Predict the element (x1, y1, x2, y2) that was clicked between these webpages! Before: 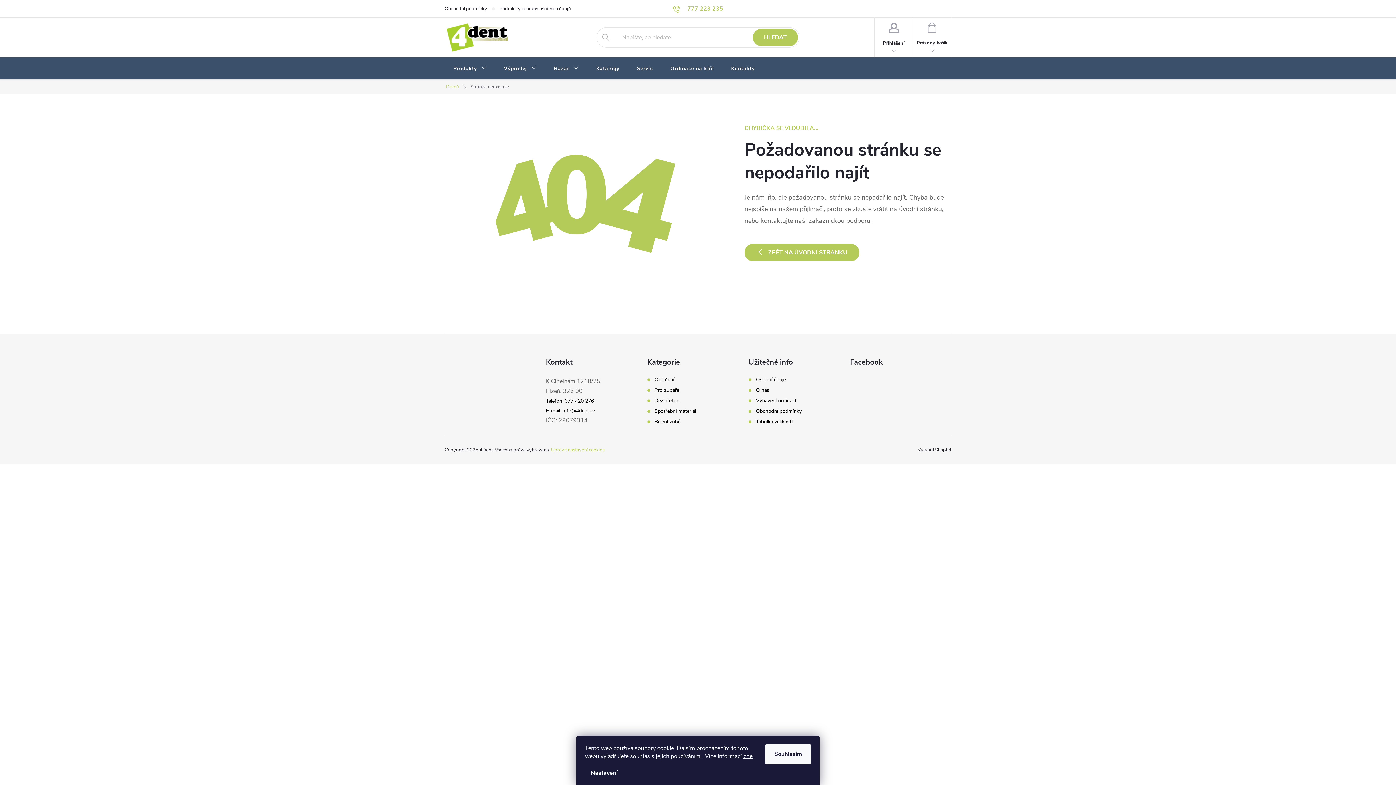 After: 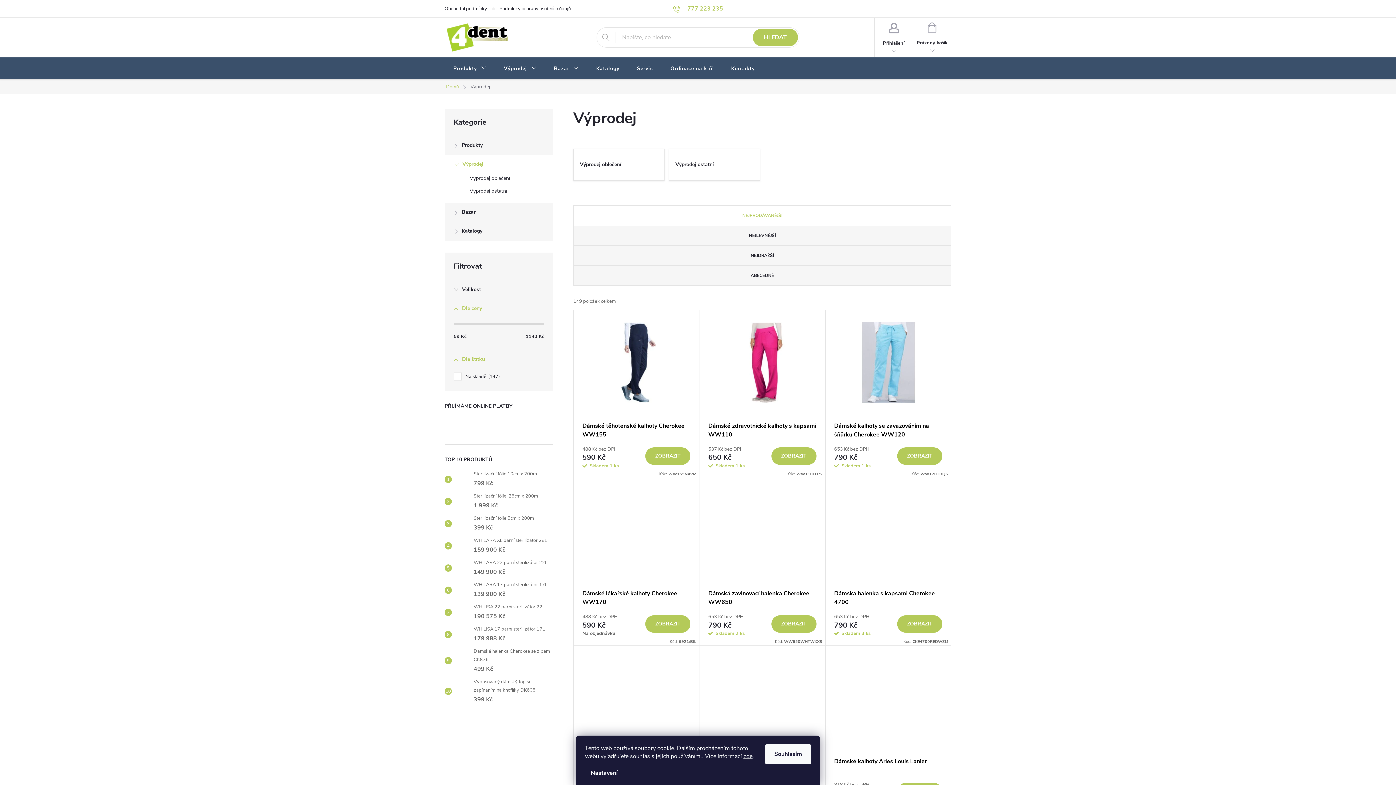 Action: label: Výprodej bbox: (495, 57, 545, 80)